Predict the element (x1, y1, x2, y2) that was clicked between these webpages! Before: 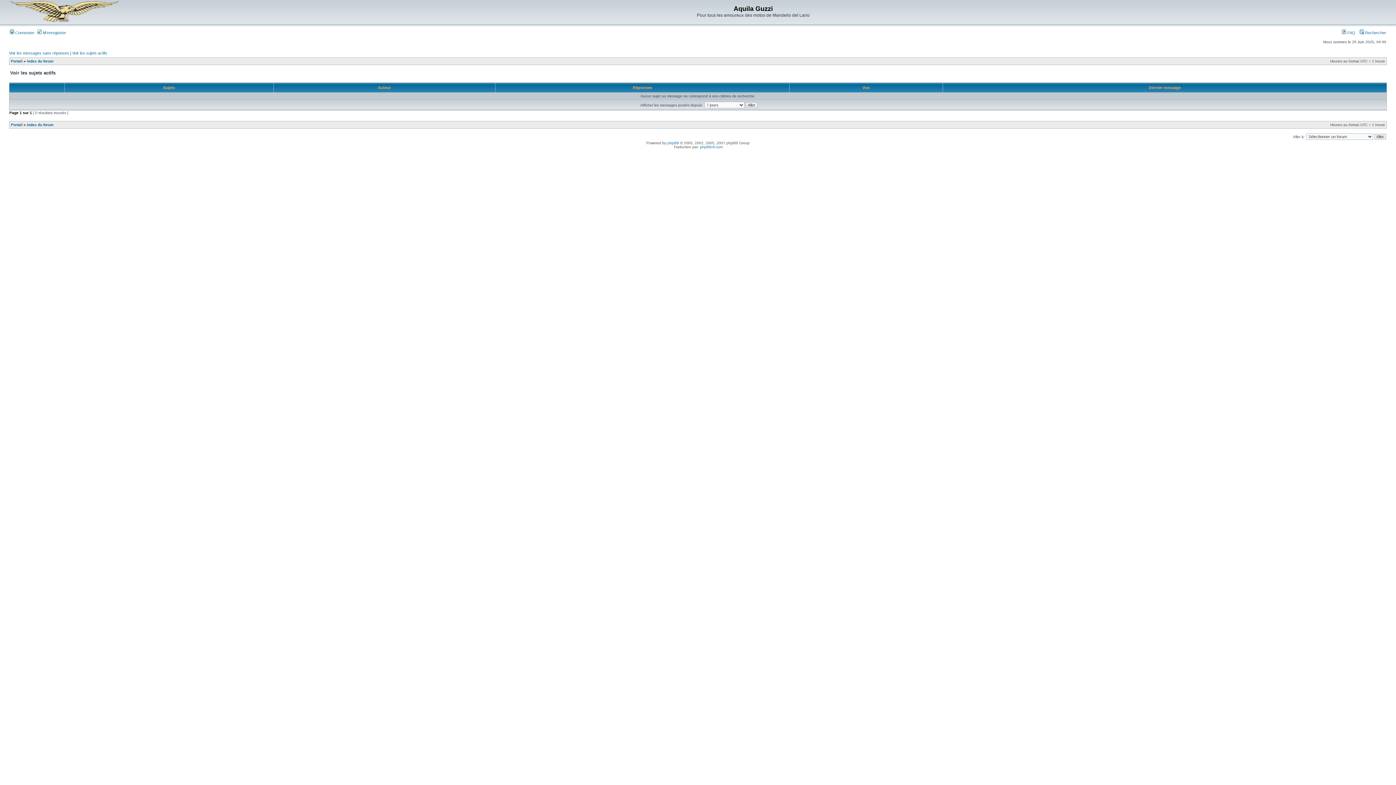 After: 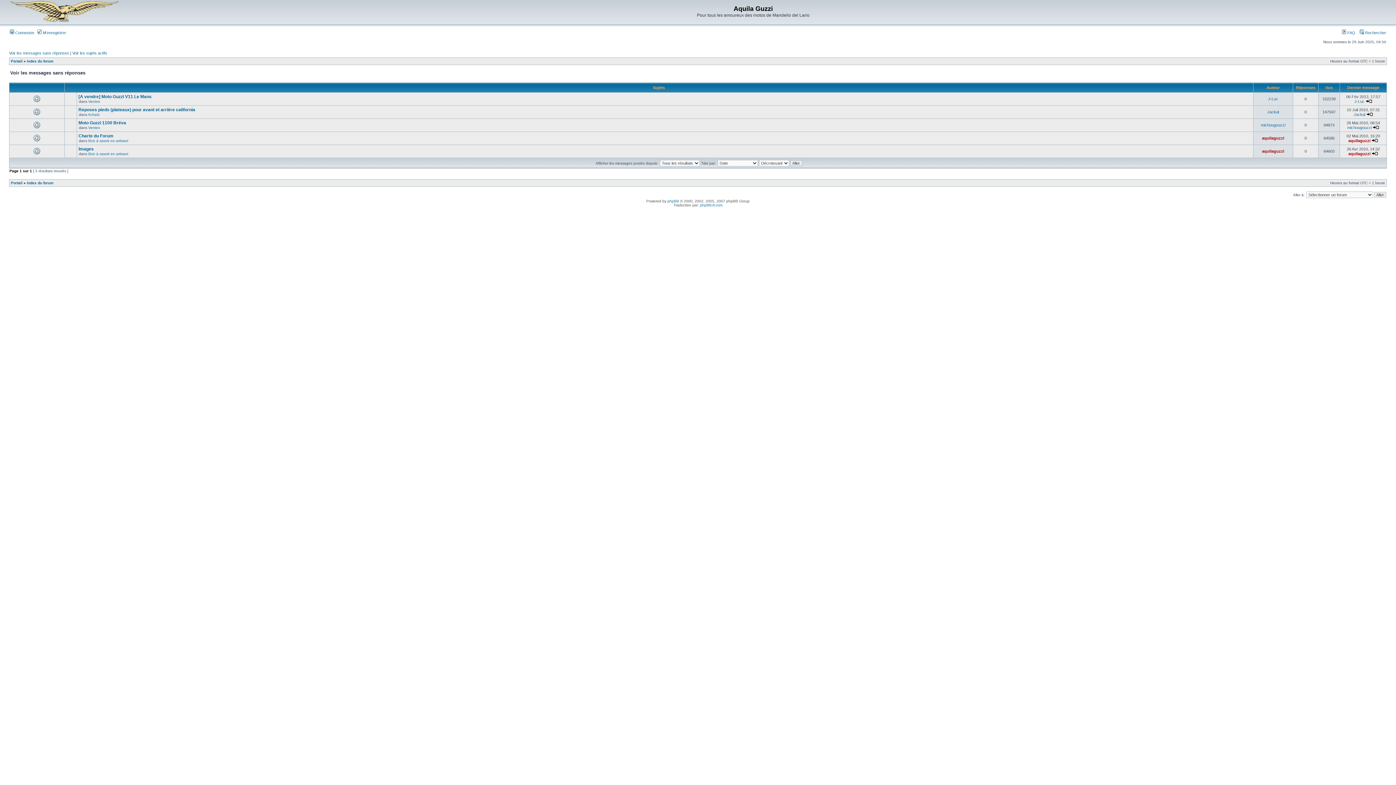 Action: label: Voir les messages sans réponses bbox: (9, 50, 69, 55)